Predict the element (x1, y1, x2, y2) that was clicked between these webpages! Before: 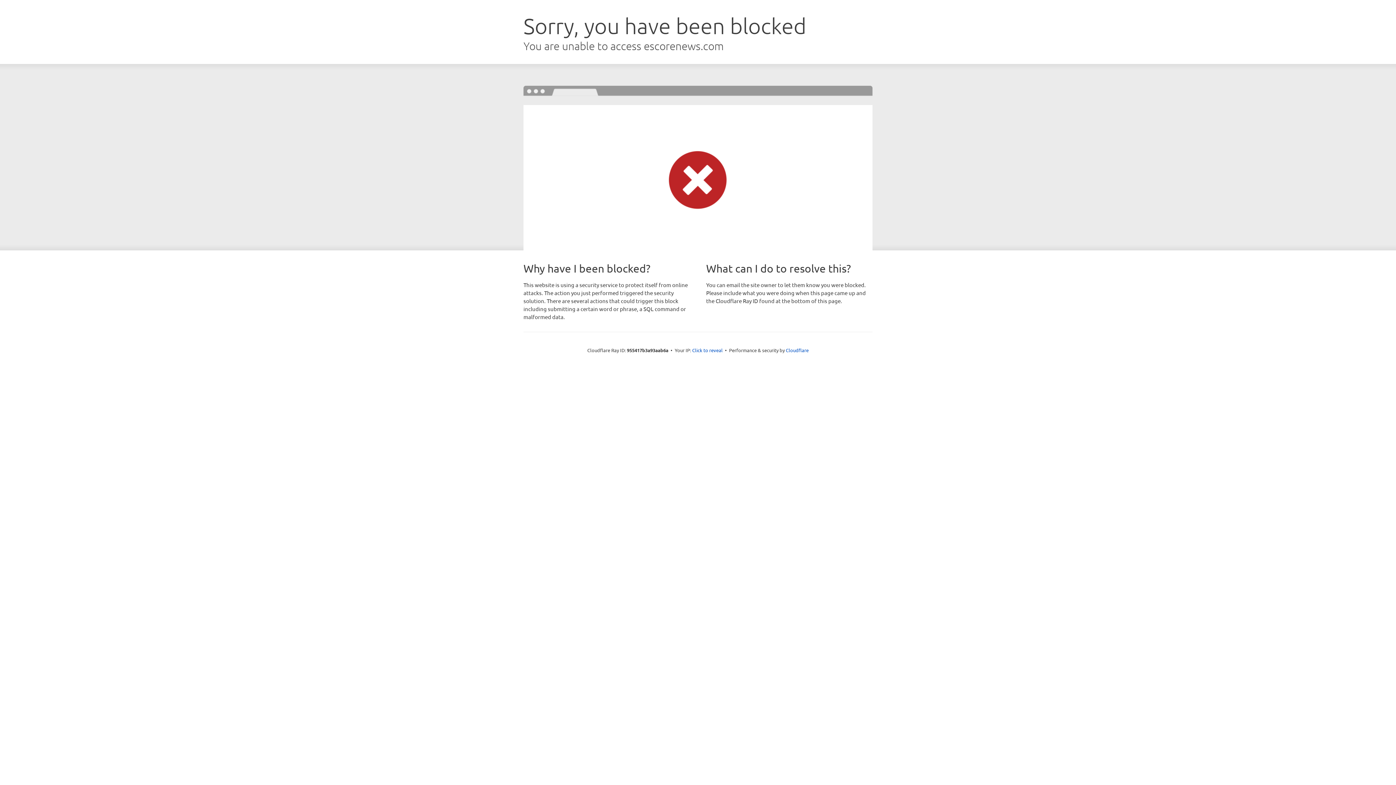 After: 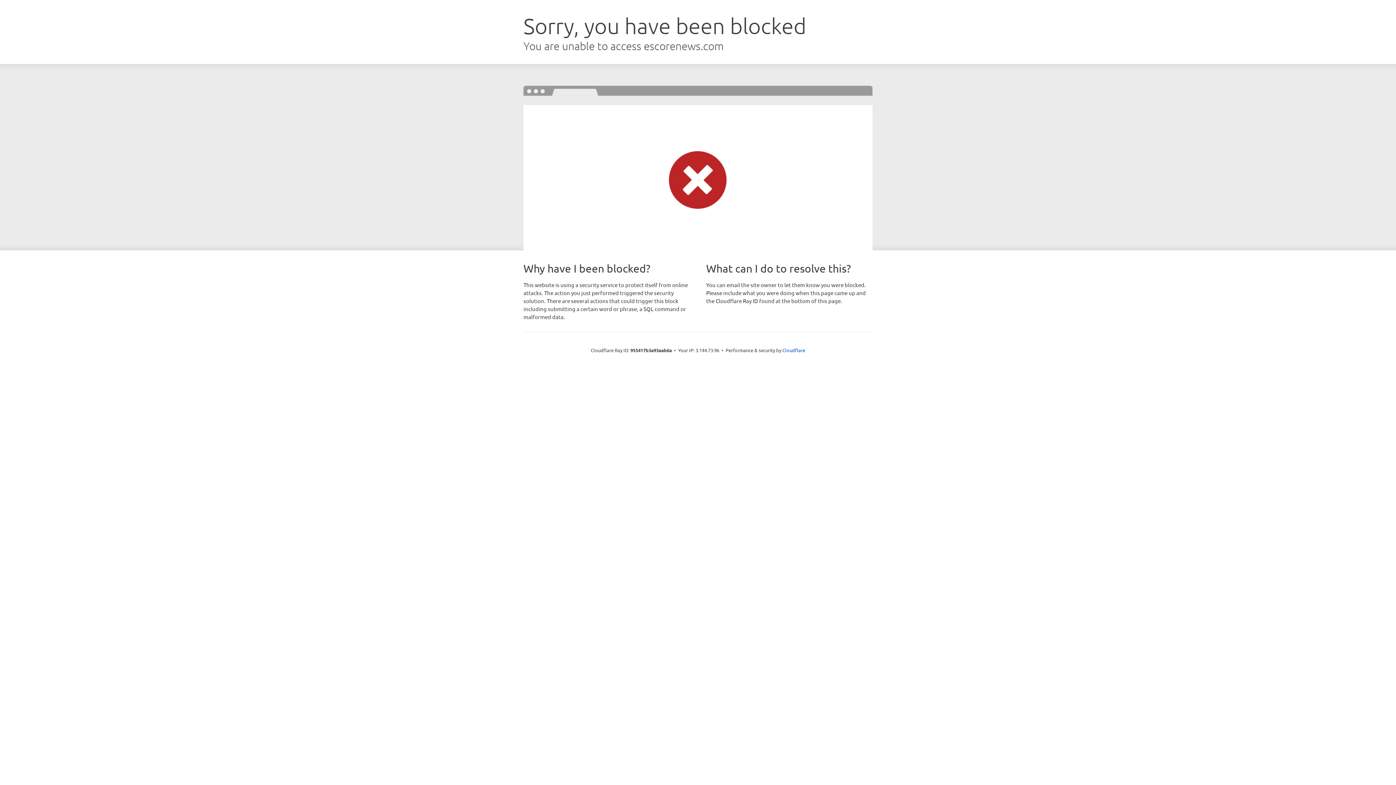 Action: bbox: (692, 346, 722, 353) label: Click to reveal